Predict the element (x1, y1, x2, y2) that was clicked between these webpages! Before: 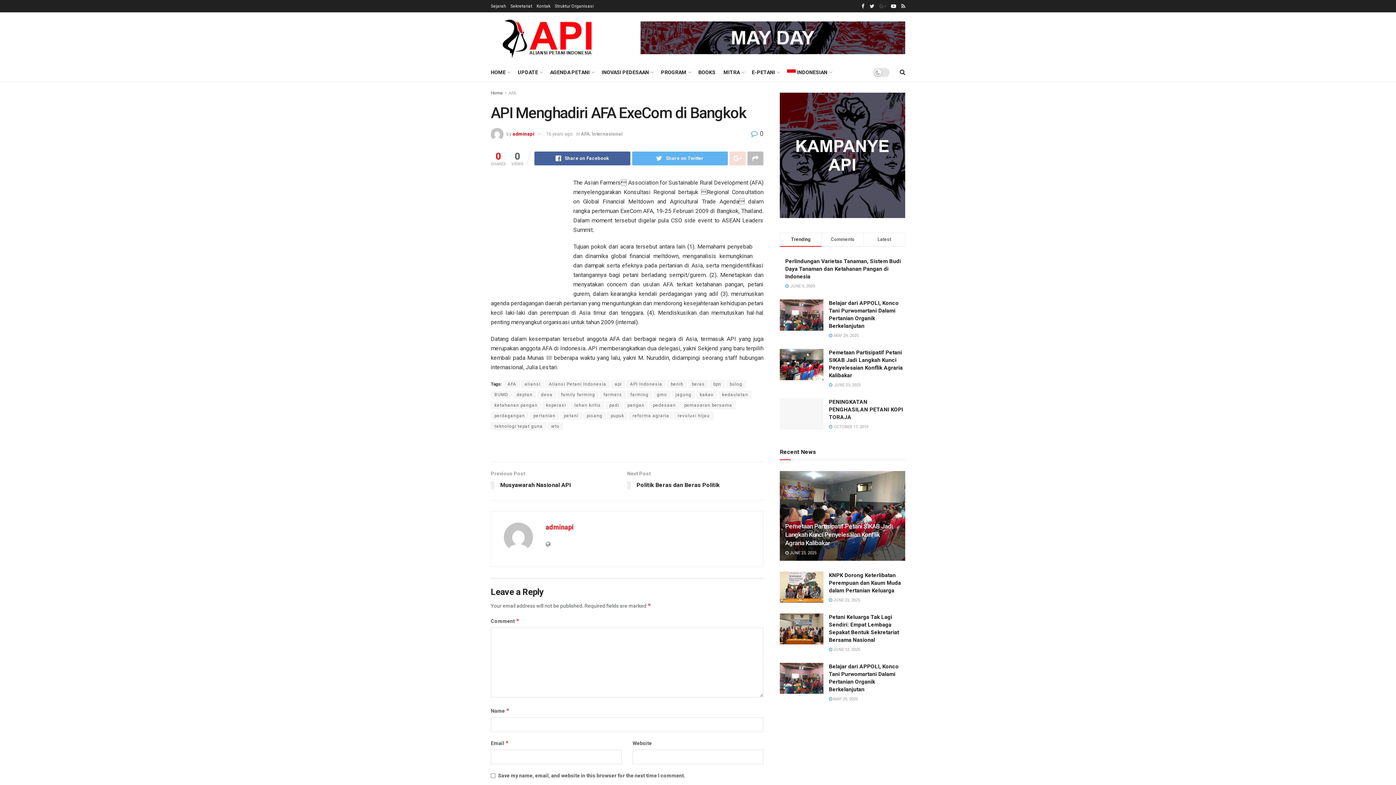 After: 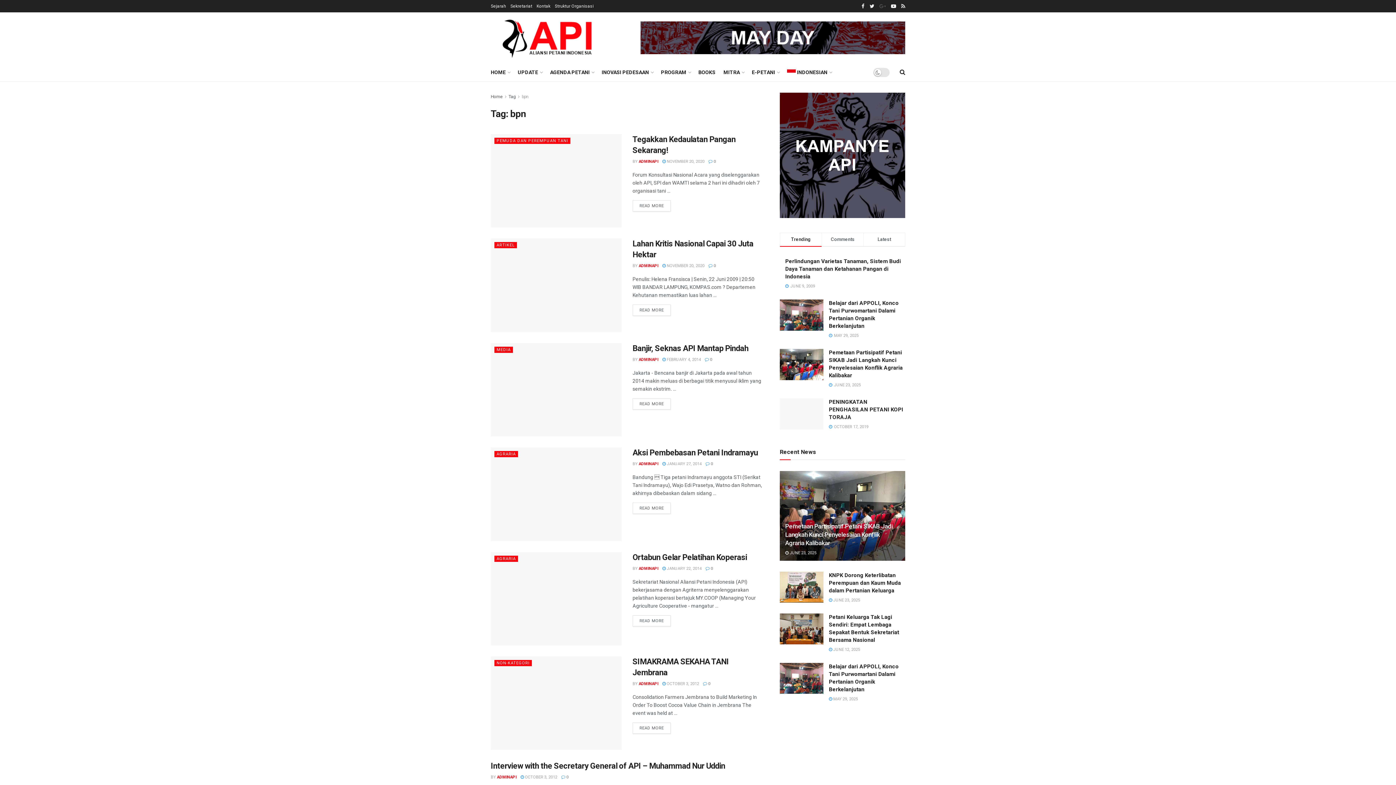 Action: label: bpn bbox: (709, 380, 725, 388)